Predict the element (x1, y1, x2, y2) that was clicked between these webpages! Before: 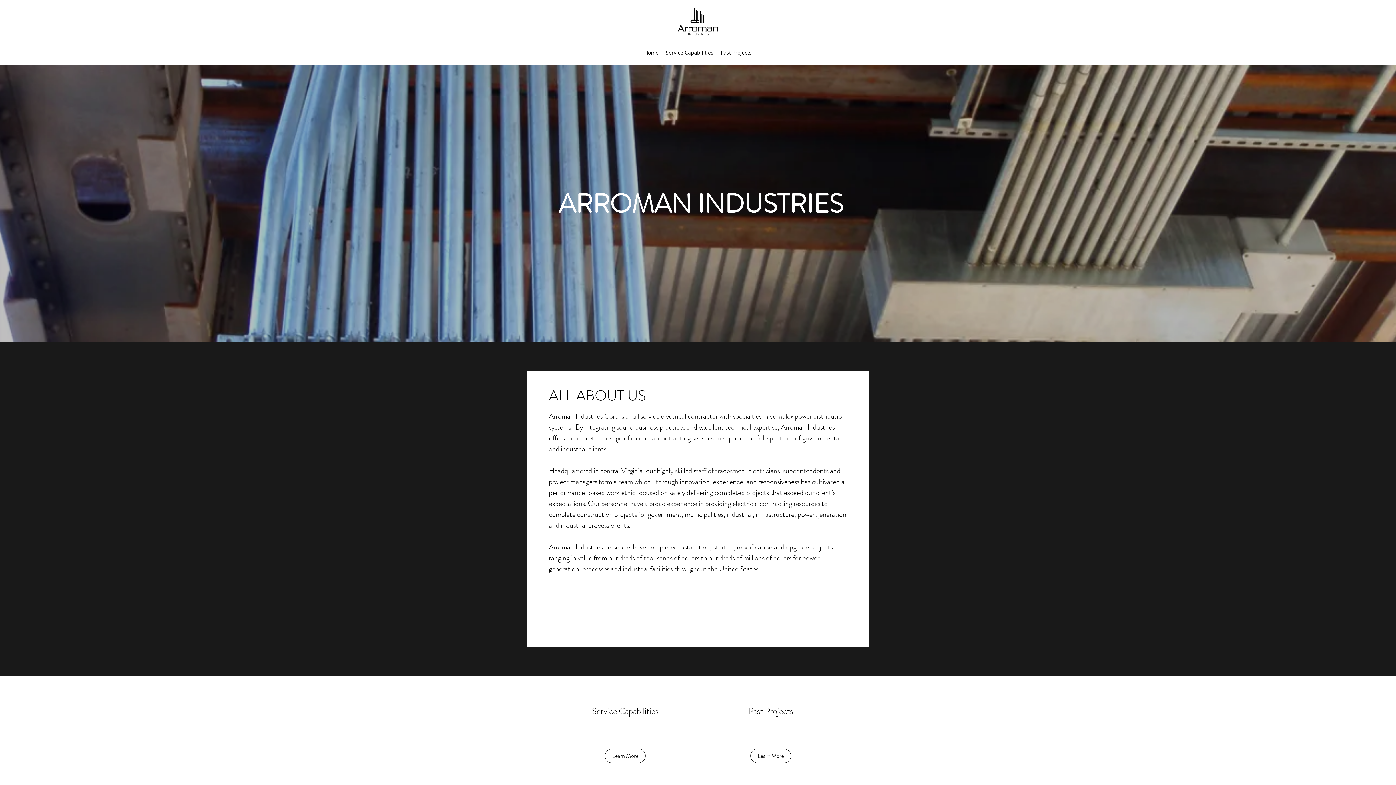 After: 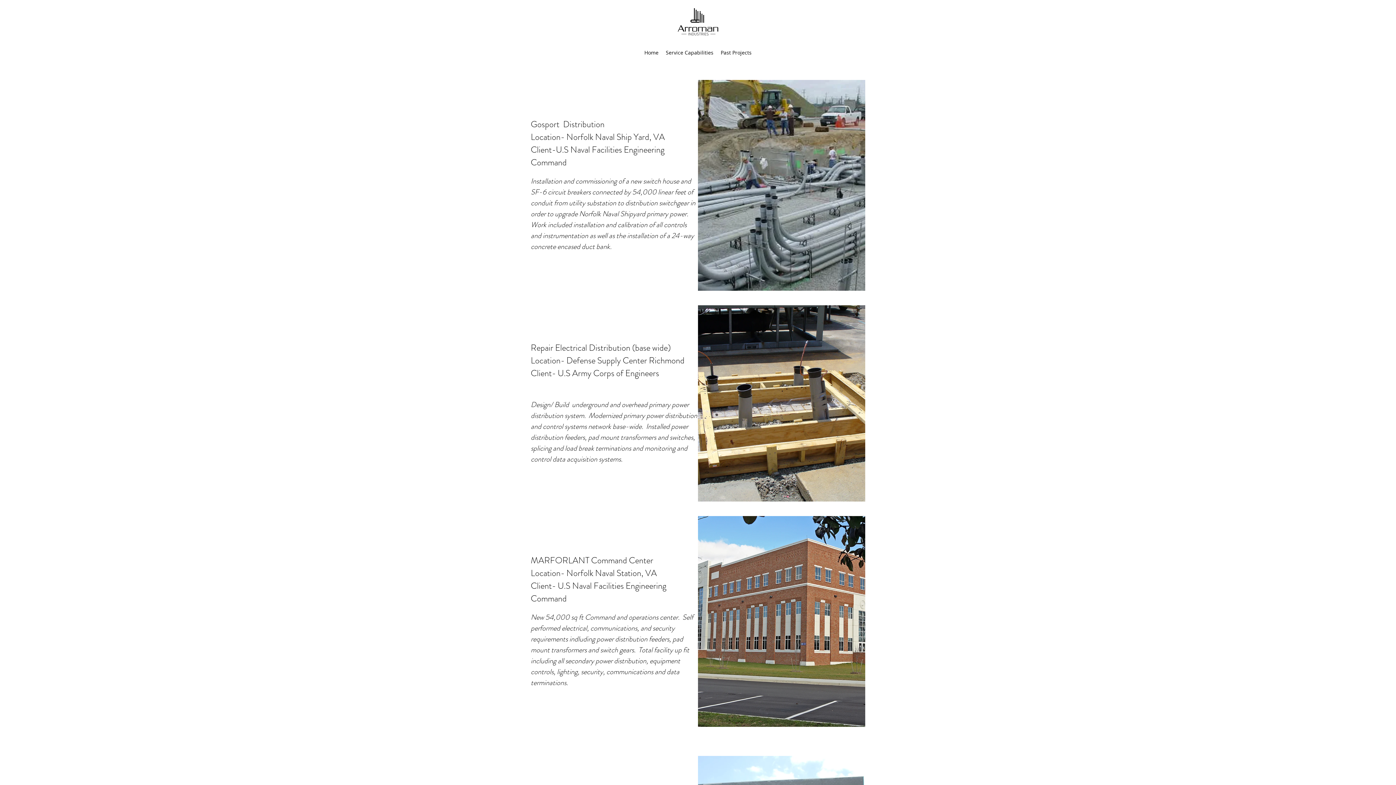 Action: bbox: (717, 47, 755, 58) label: Past Projects